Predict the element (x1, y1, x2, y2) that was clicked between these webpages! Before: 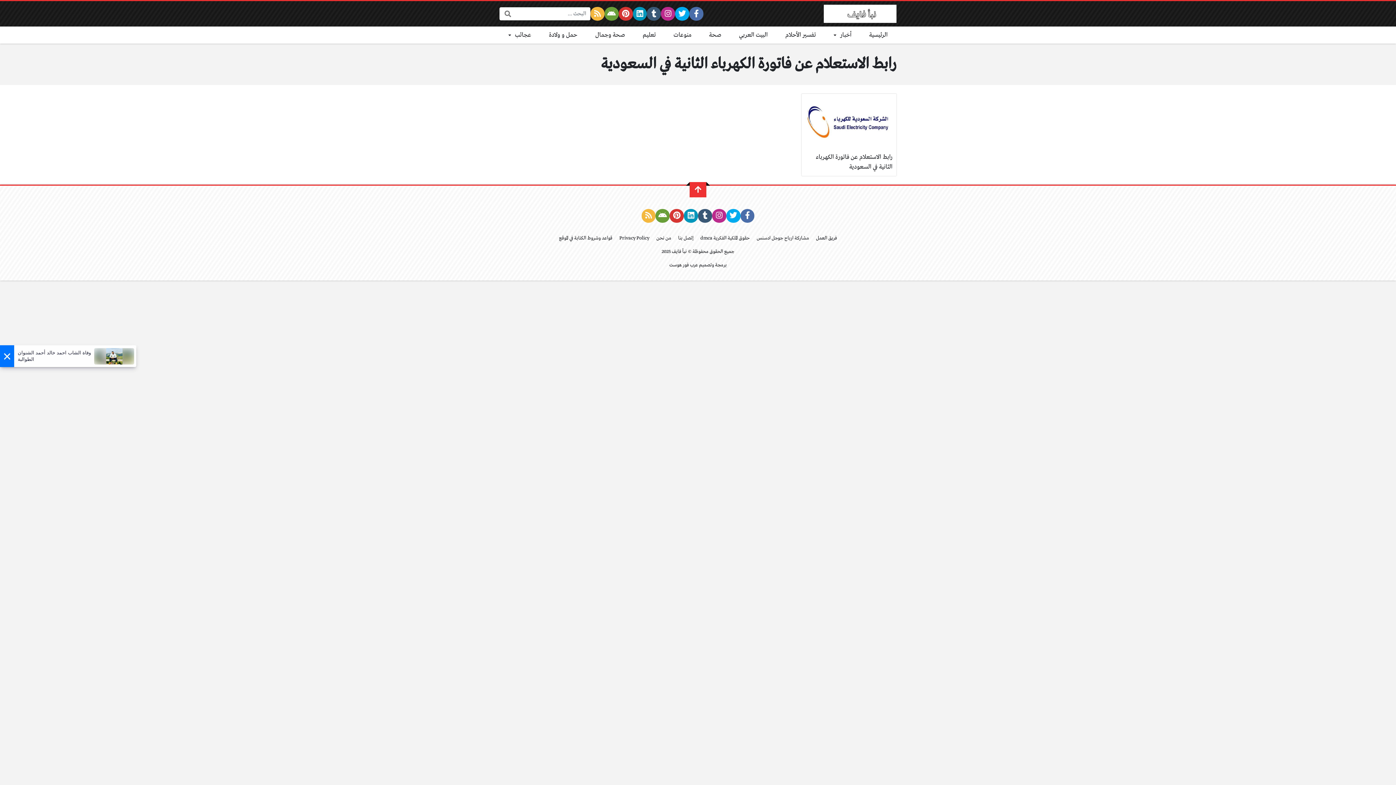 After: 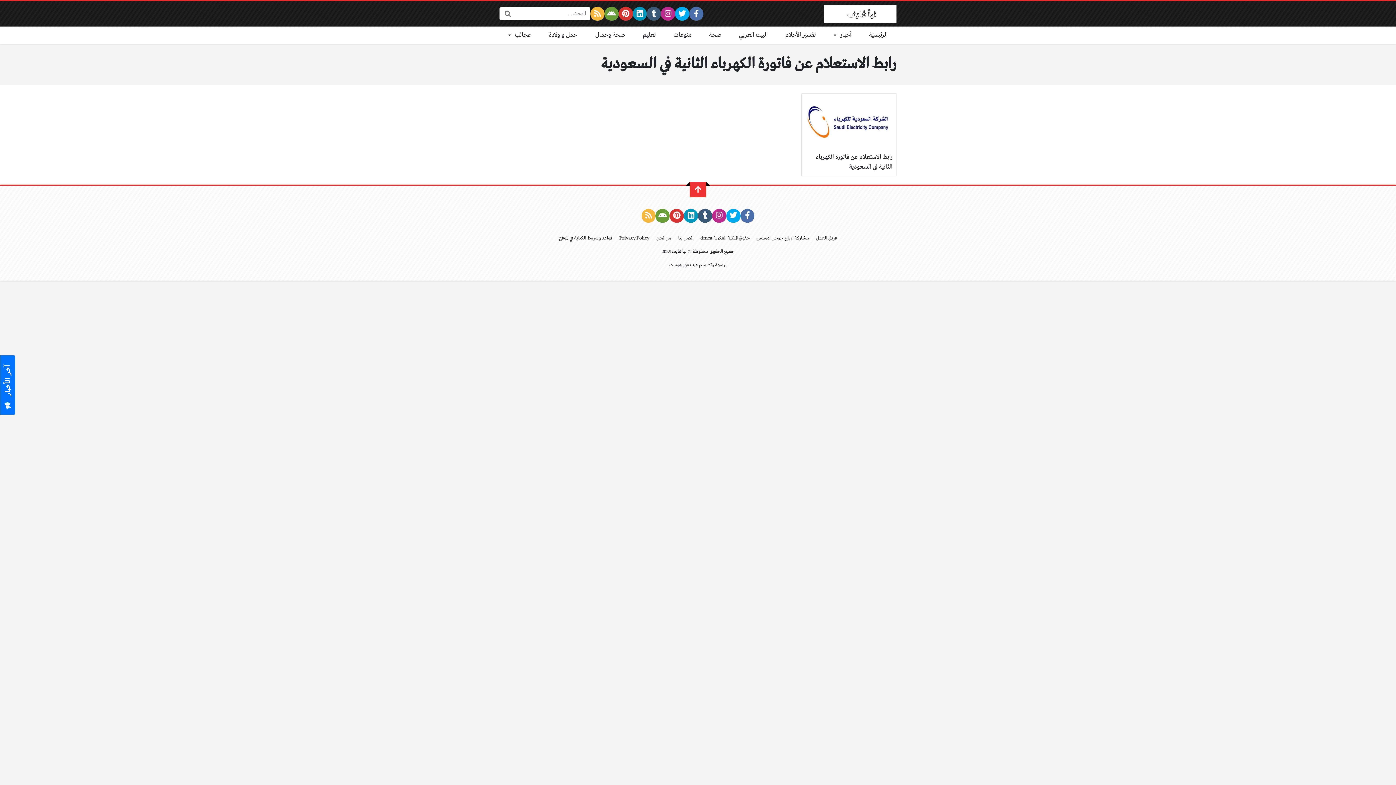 Action: bbox: (669, 209, 684, 222)